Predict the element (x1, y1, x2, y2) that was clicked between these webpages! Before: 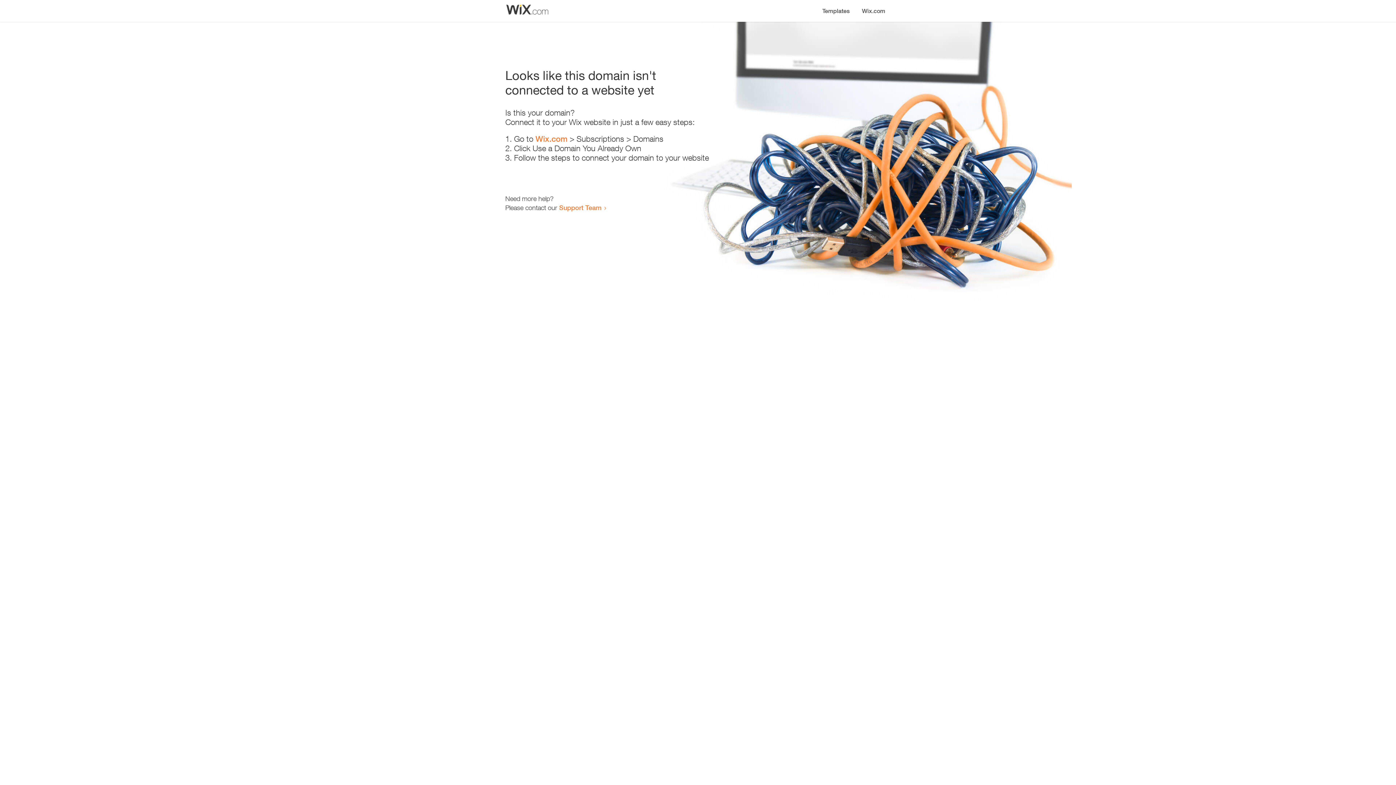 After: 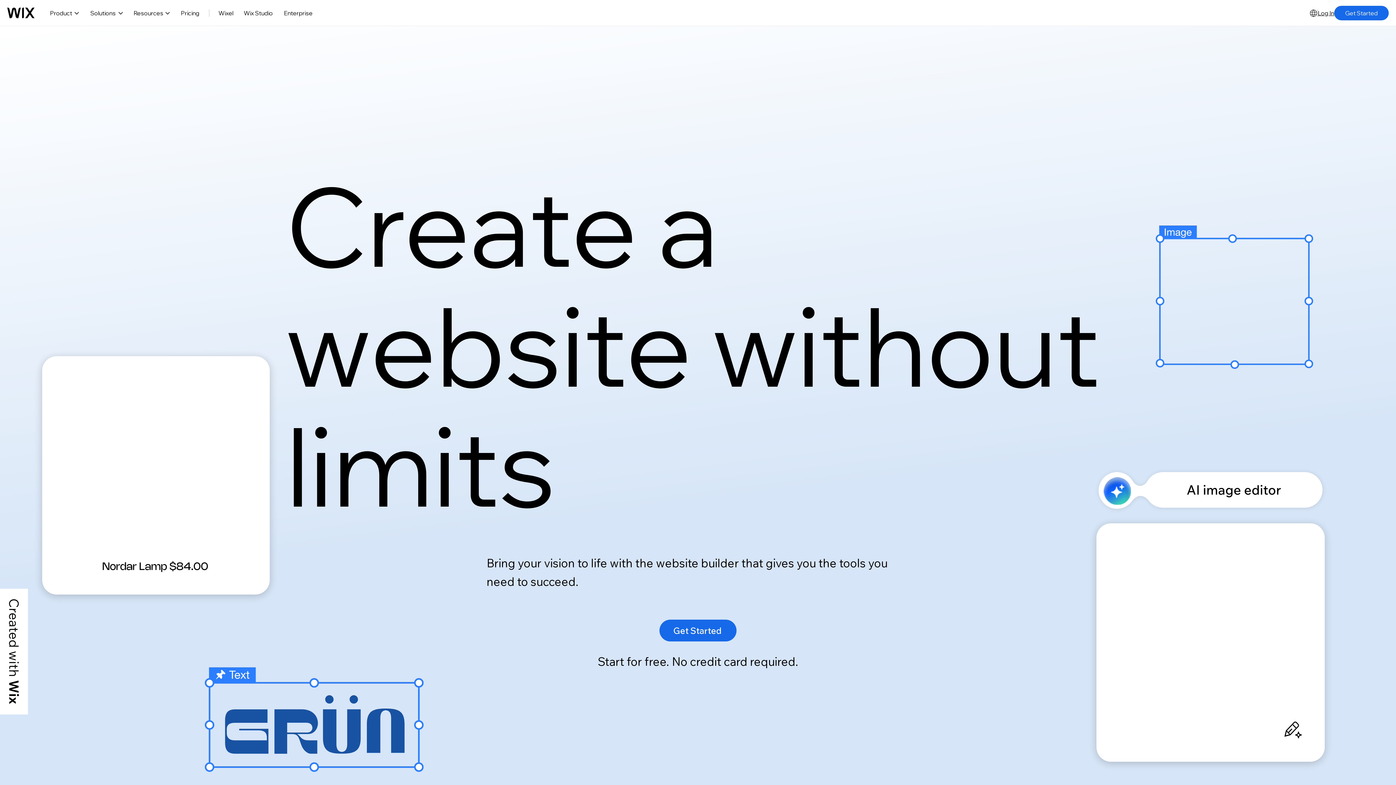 Action: label: Wix.com bbox: (535, 134, 567, 143)